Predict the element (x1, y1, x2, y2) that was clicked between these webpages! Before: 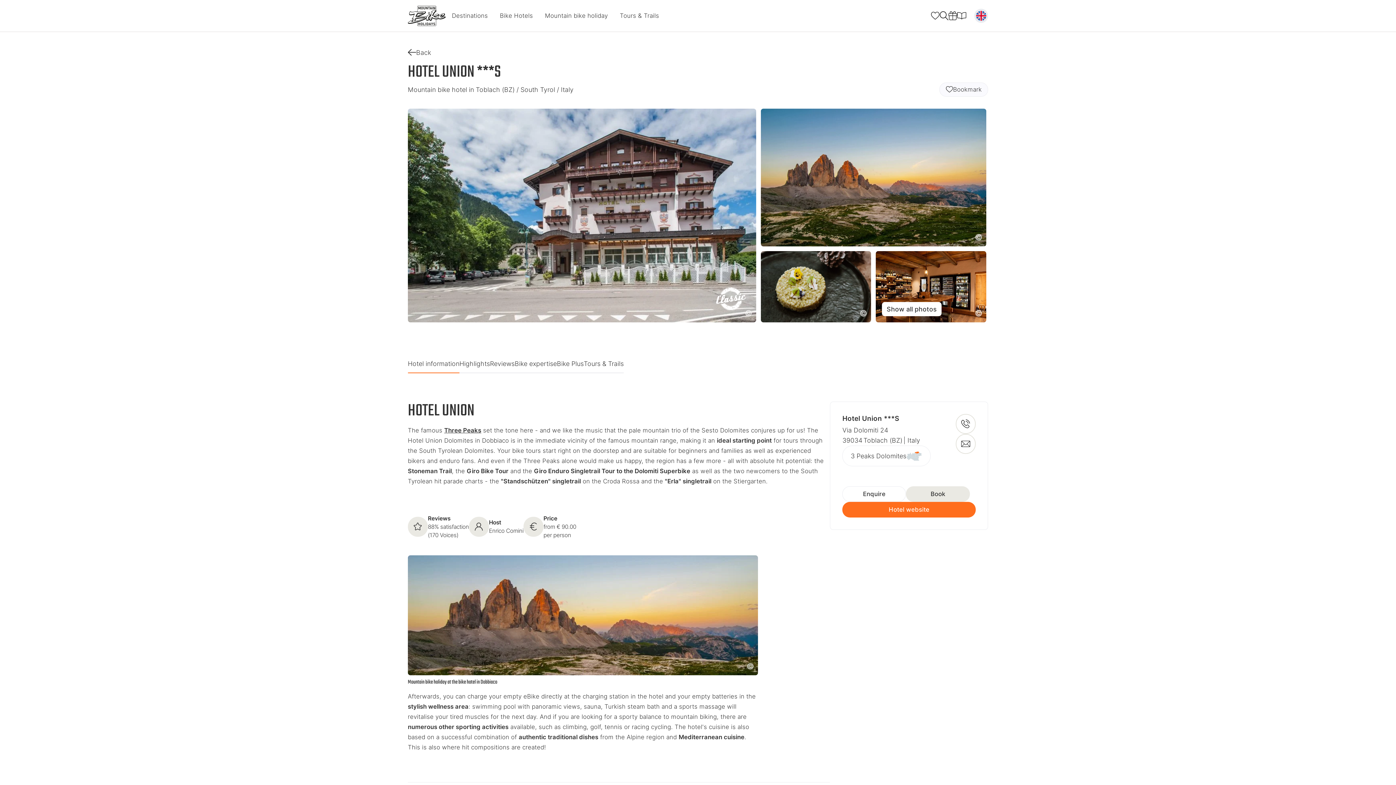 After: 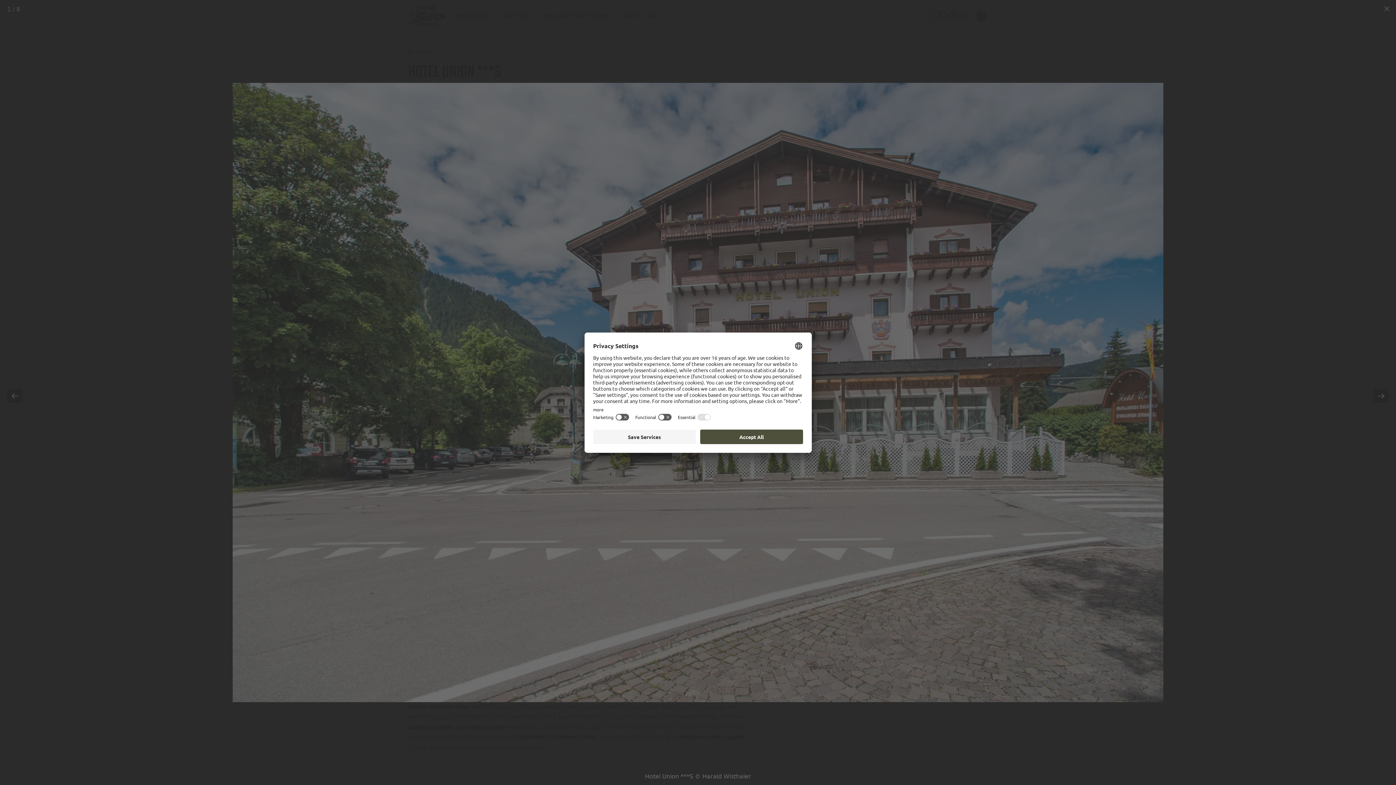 Action: label: Harald Wisthaler bbox: (407, 108, 756, 322)